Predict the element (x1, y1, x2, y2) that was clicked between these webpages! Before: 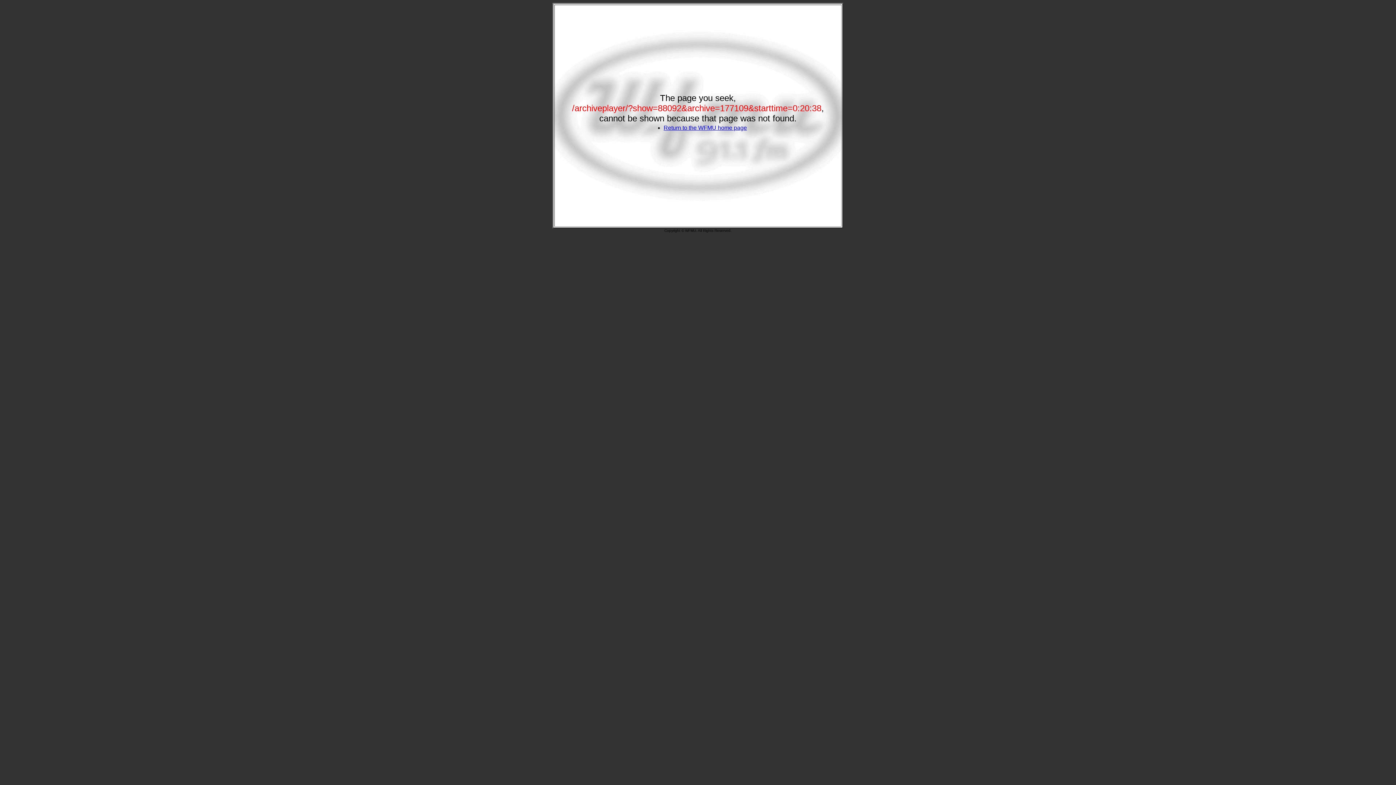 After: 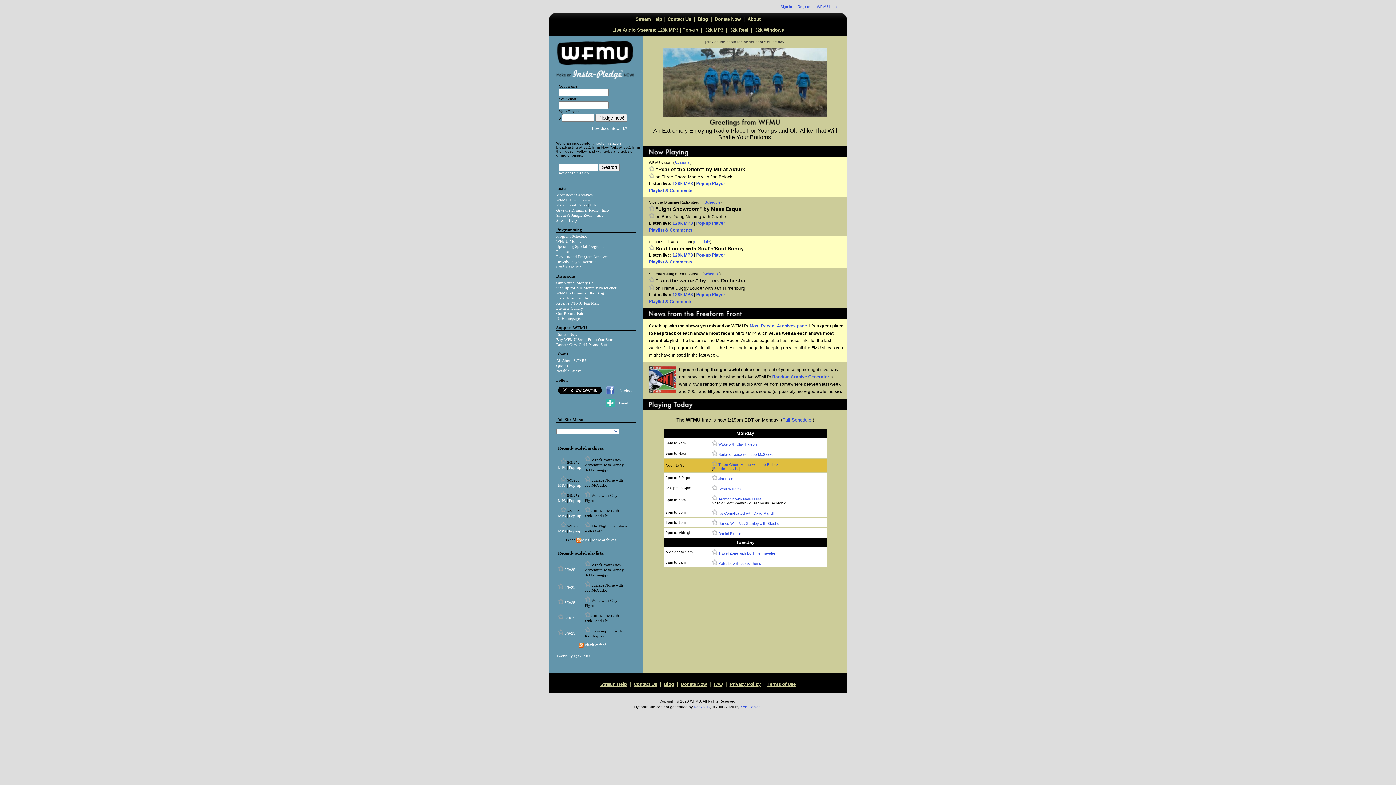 Action: bbox: (663, 124, 747, 130) label: Return to the WFMU home page